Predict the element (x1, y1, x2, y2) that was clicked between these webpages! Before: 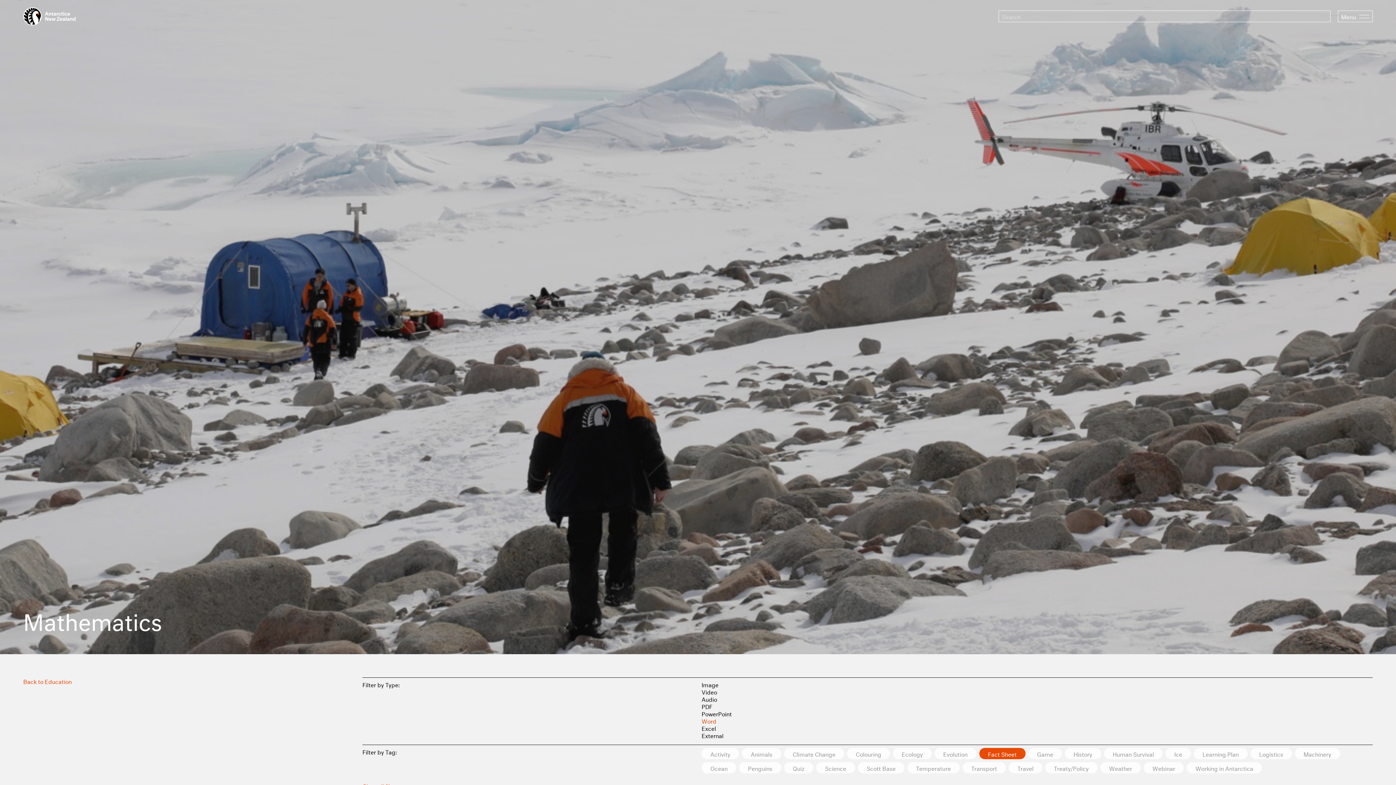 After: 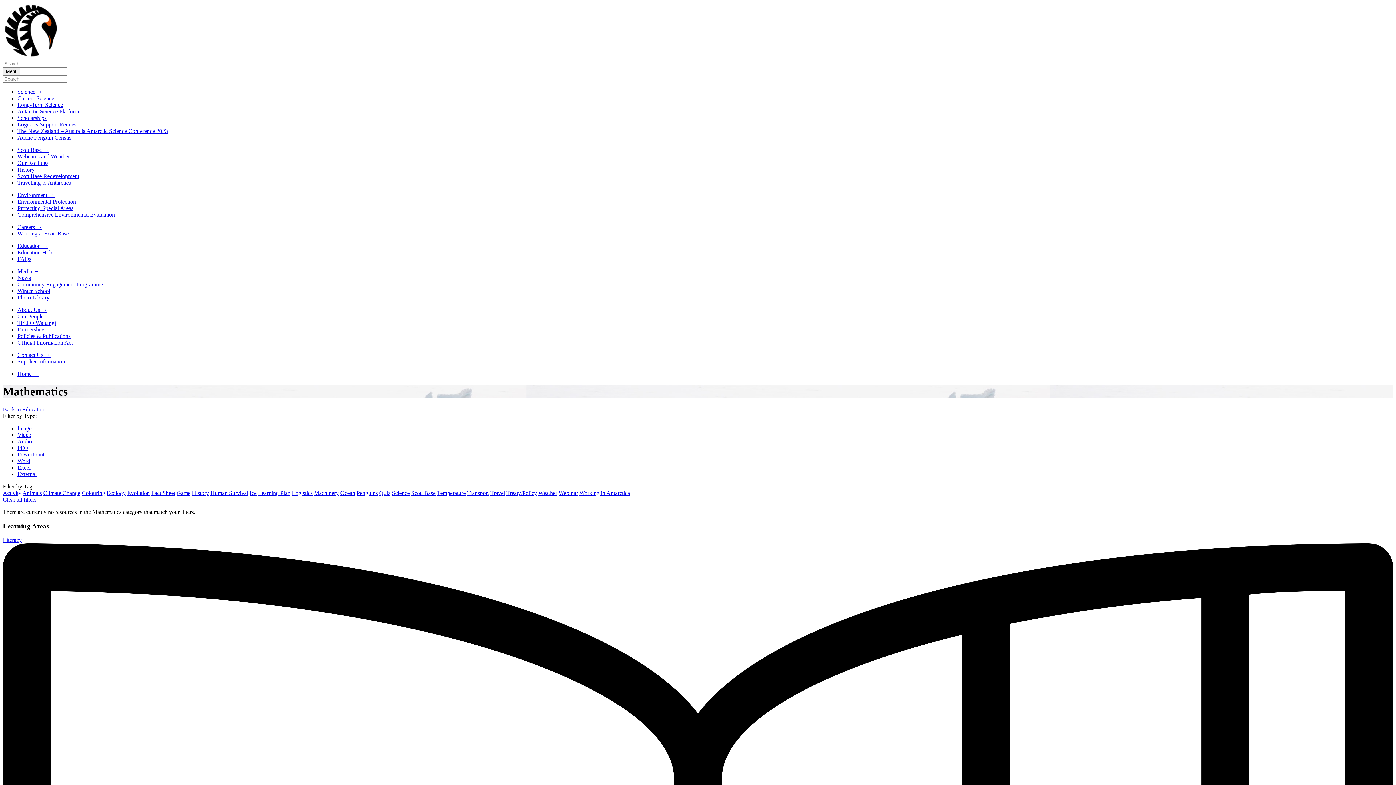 Action: label: Audio bbox: (701, 694, 717, 703)